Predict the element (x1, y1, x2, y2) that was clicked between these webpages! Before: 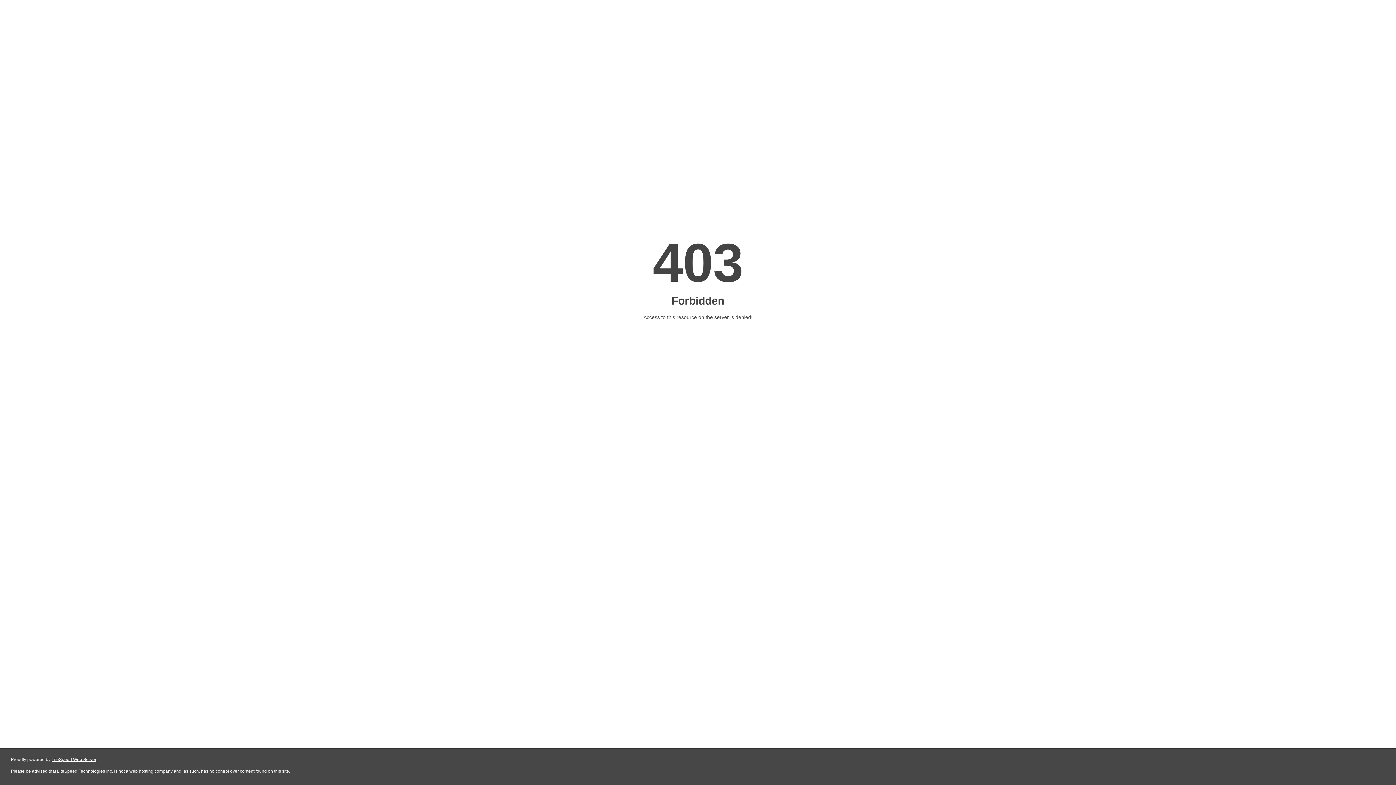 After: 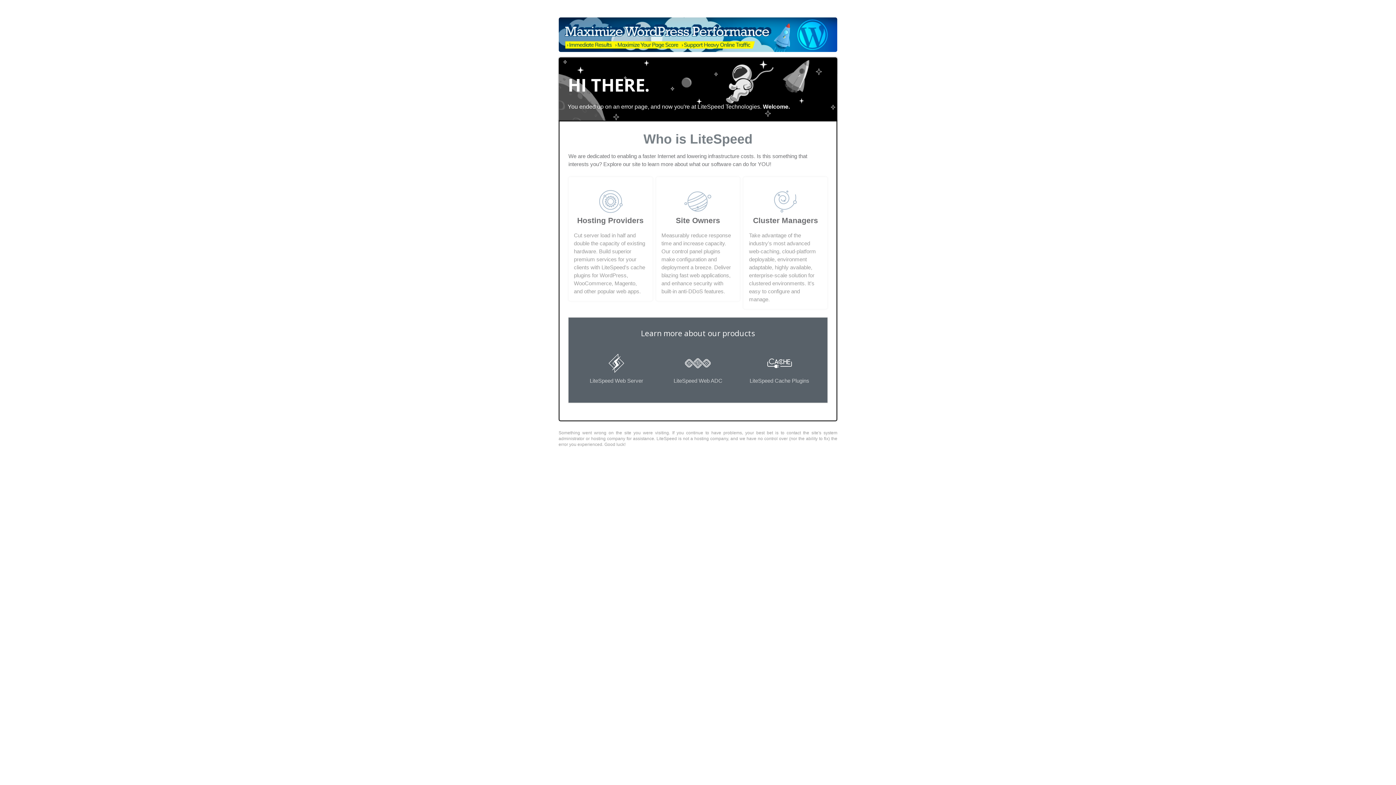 Action: label: LiteSpeed Web Server bbox: (51, 757, 96, 762)